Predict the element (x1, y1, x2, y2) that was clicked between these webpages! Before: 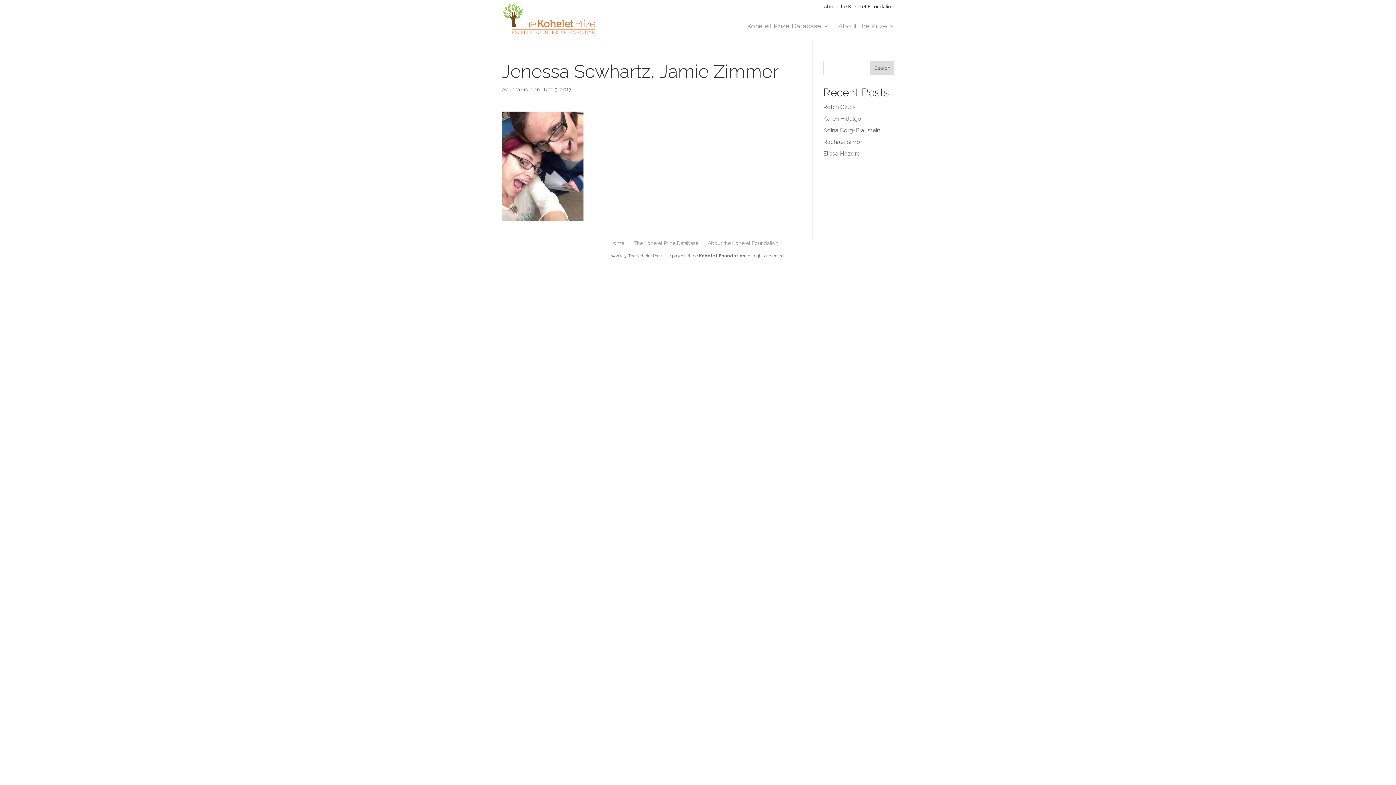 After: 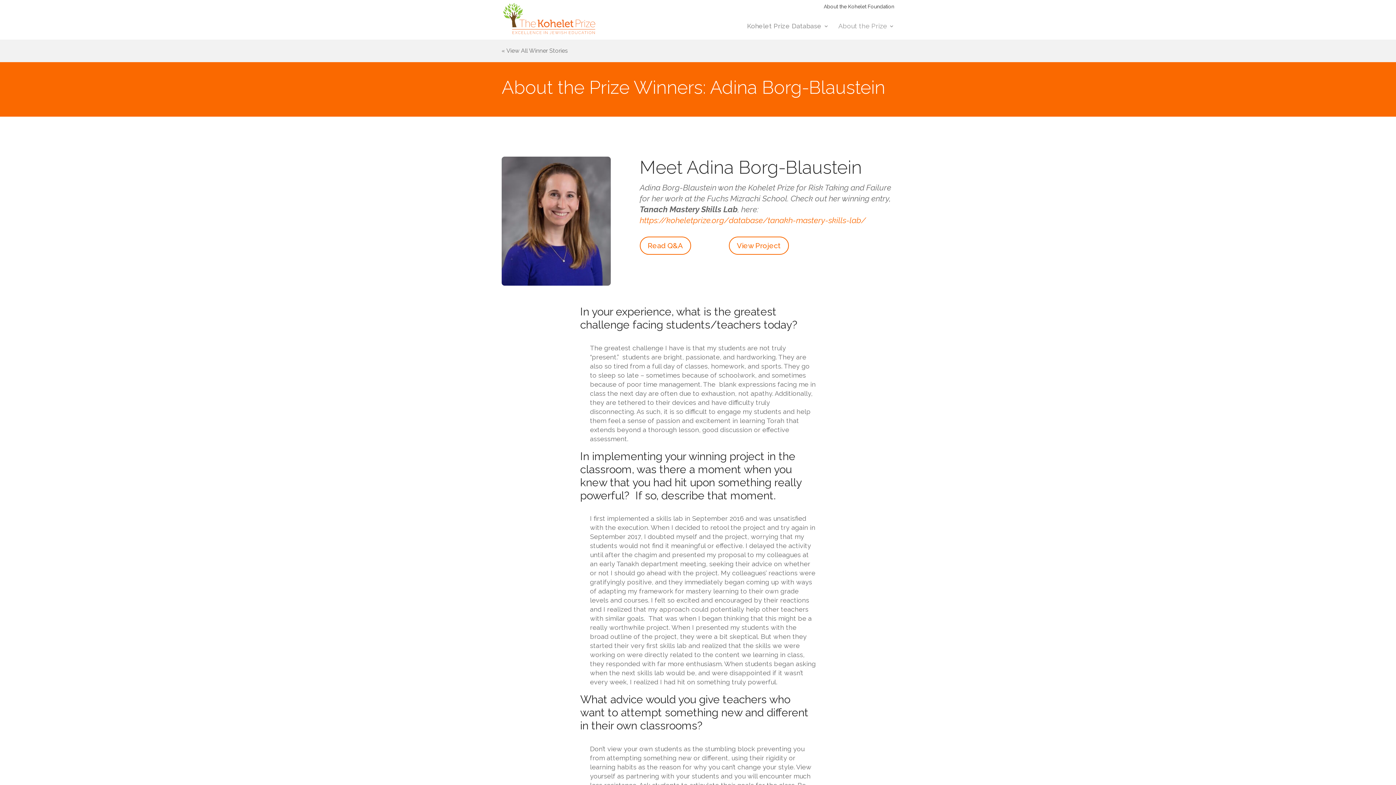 Action: bbox: (823, 126, 880, 133) label: Adina Borg-Blaustein